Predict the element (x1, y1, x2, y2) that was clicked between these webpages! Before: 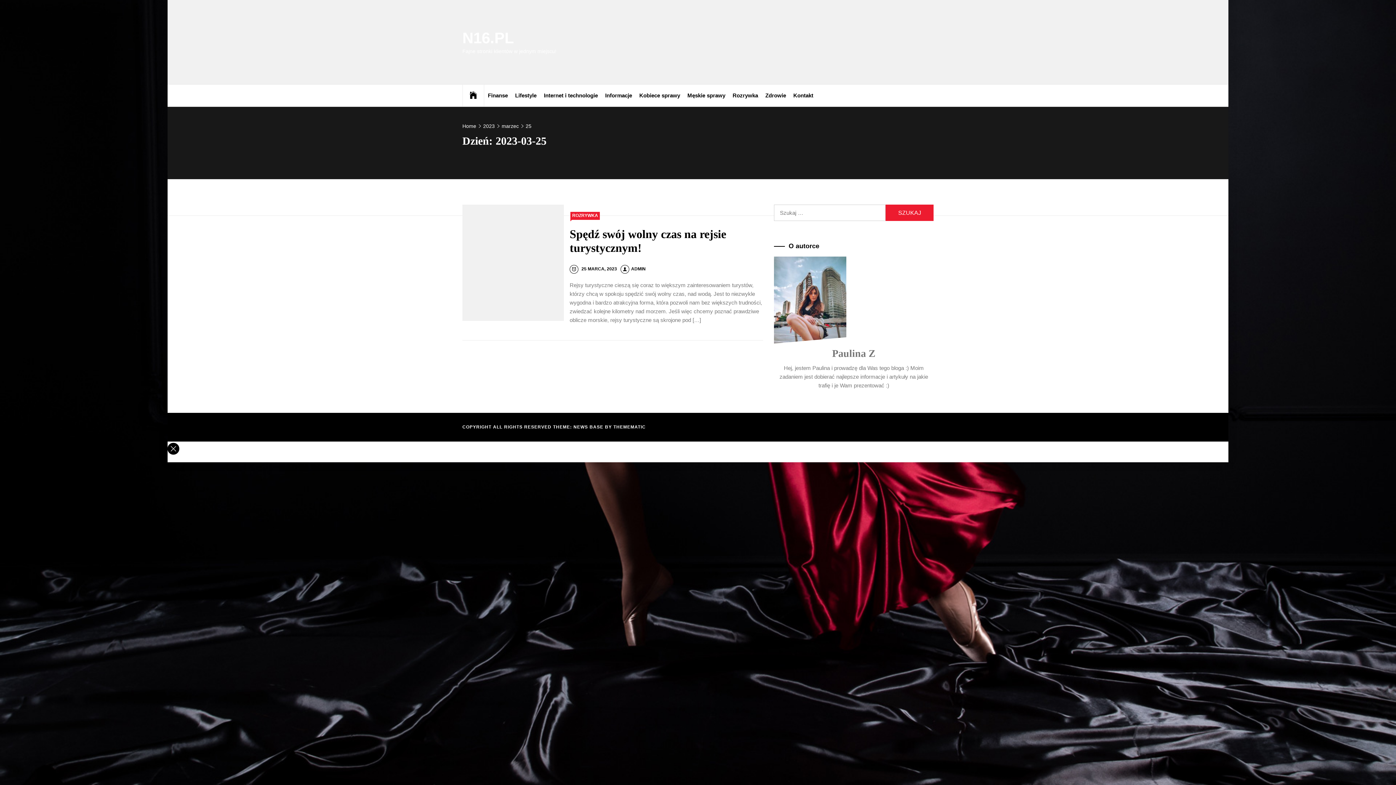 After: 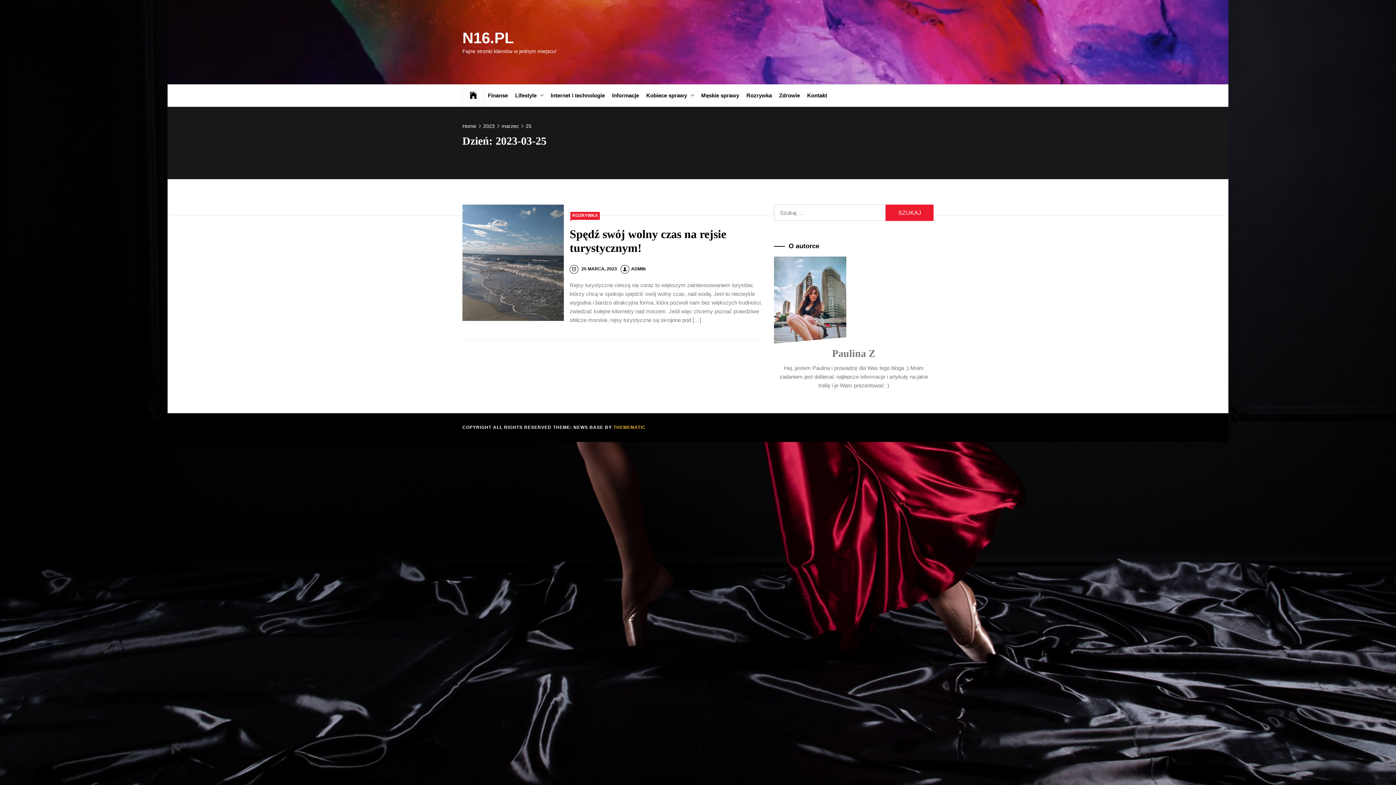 Action: bbox: (613, 424, 645, 429) label: THEMEMATIC